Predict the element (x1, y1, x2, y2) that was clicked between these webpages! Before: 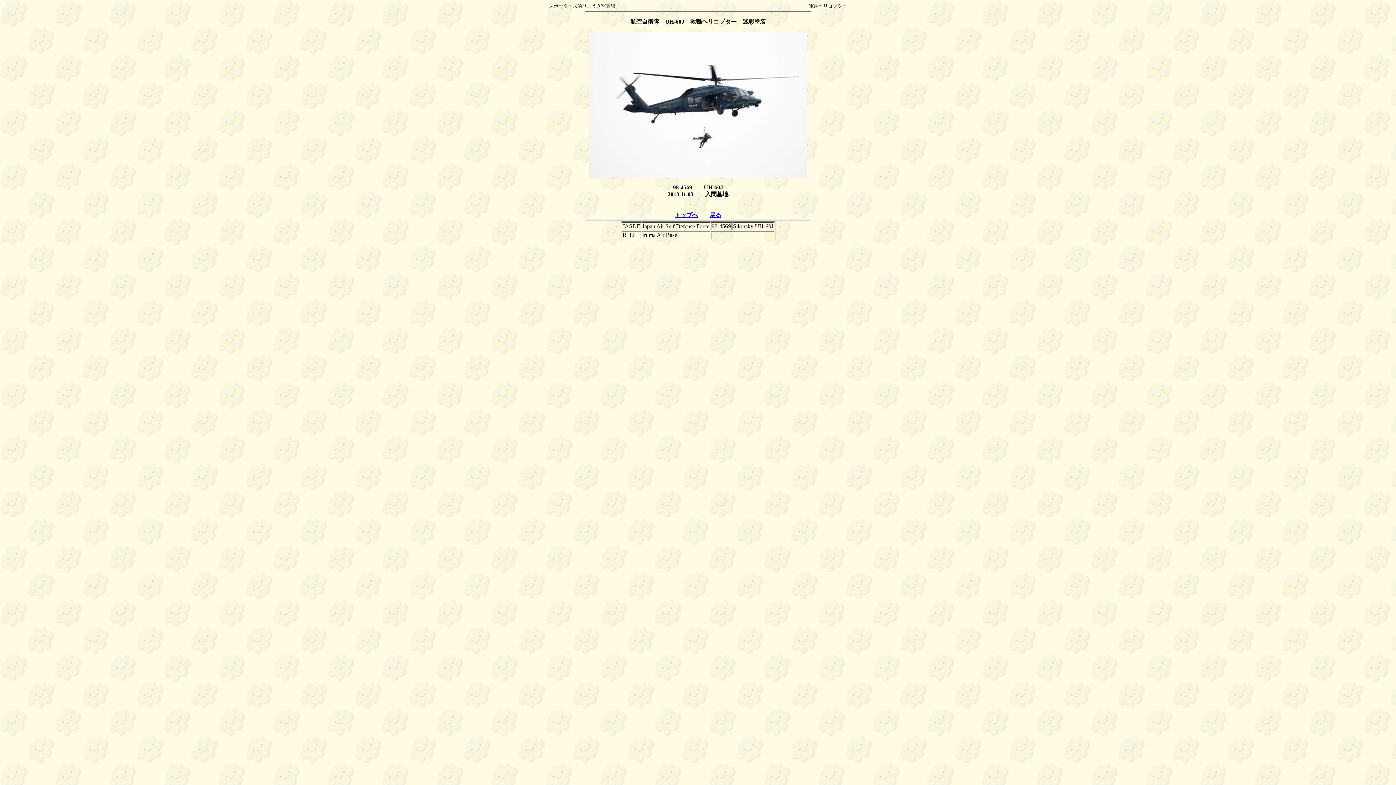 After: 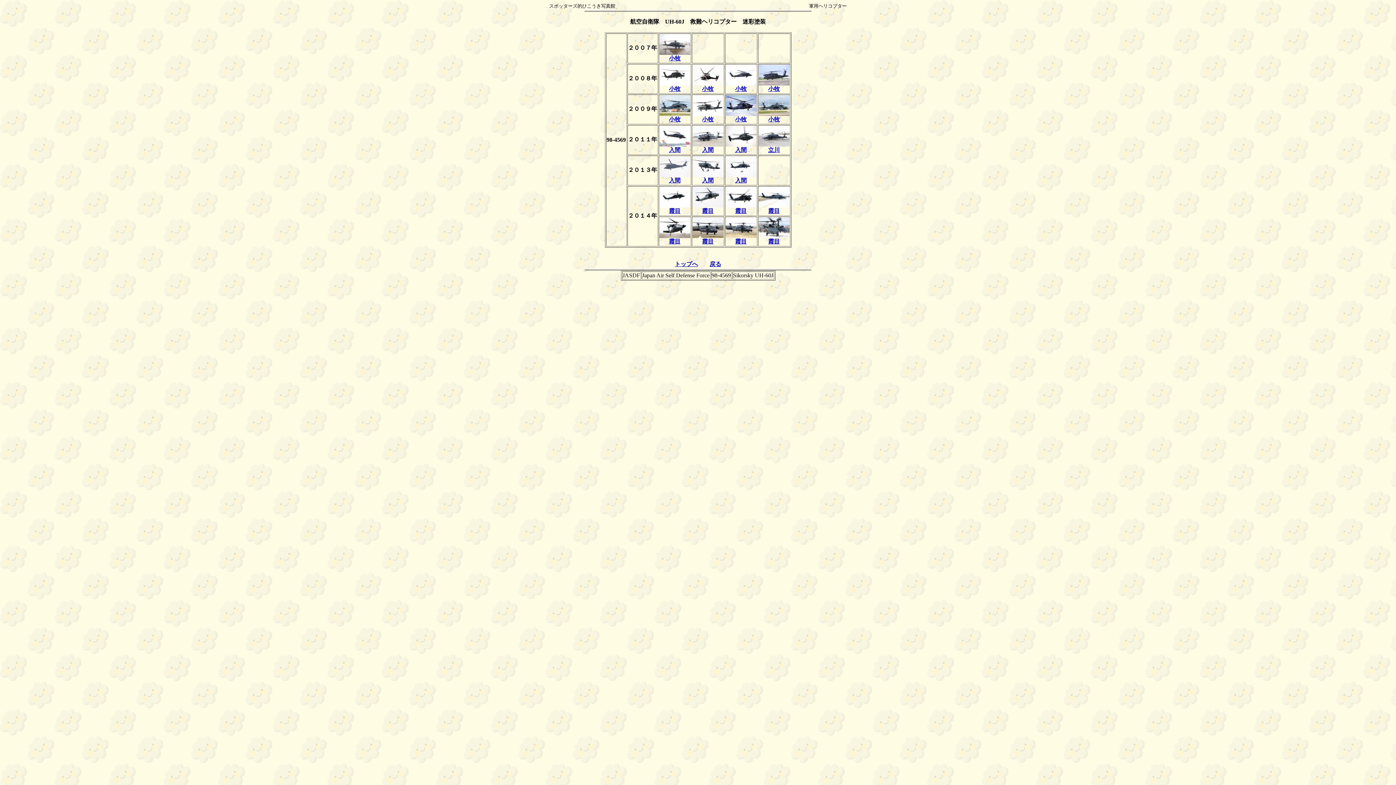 Action: label: 戻る bbox: (709, 212, 721, 218)